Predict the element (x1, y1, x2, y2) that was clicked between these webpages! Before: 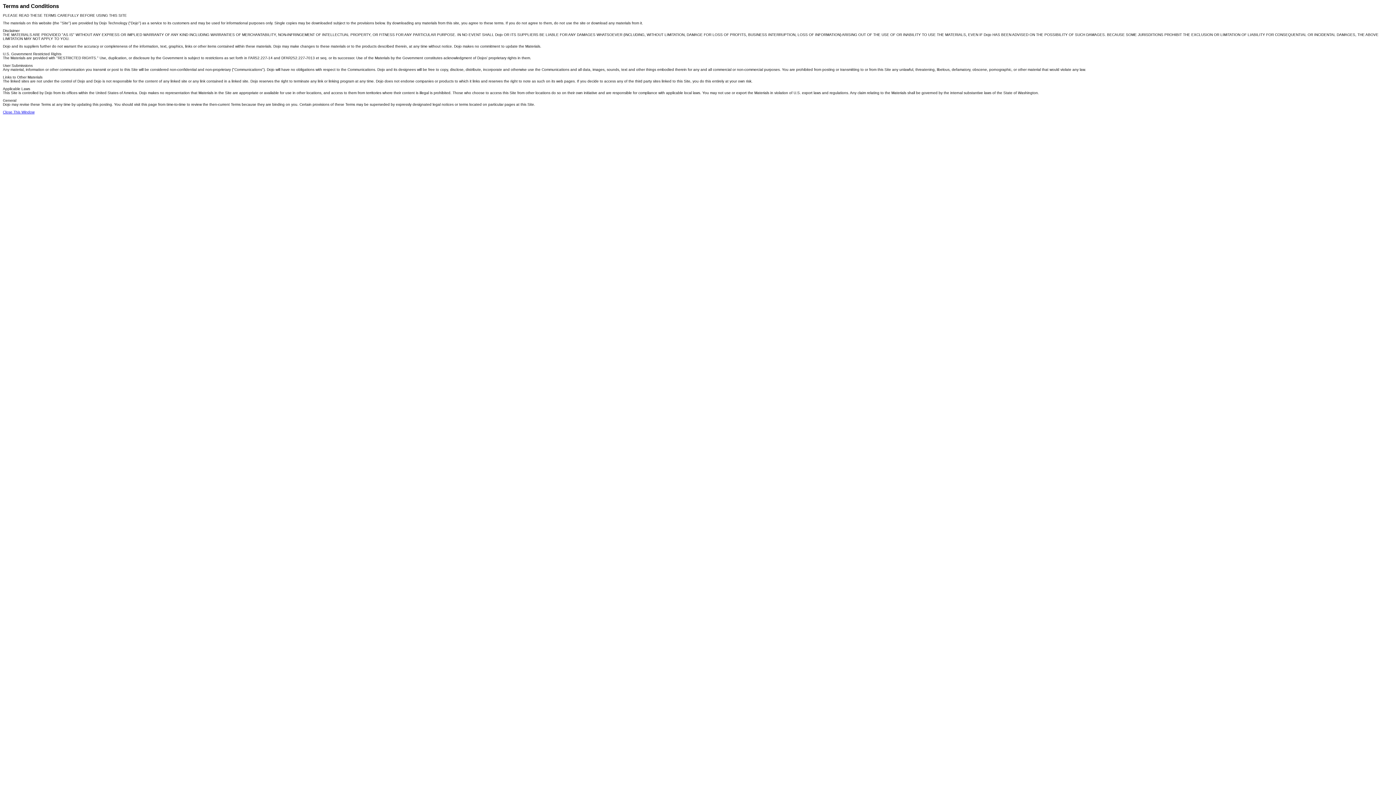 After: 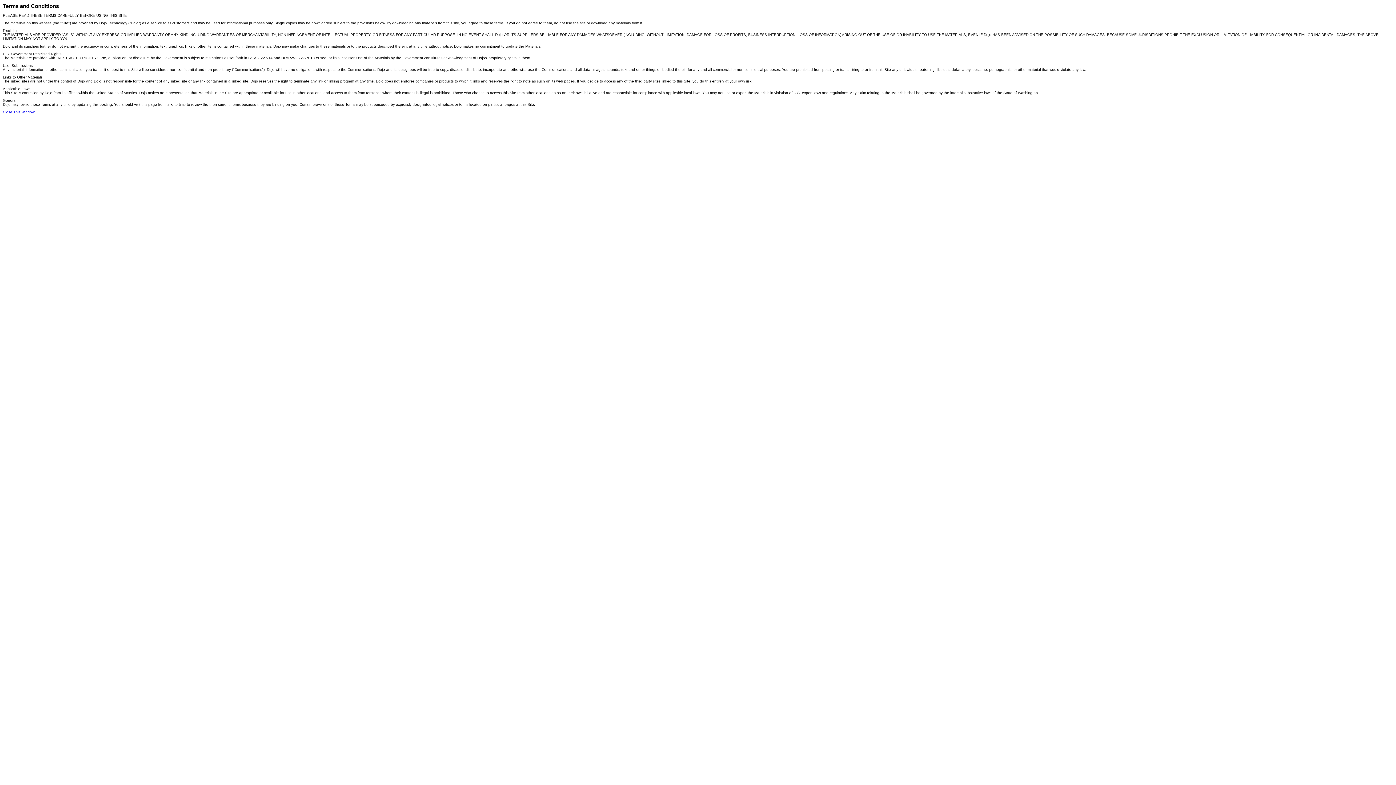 Action: label: Close This Window bbox: (2, 110, 34, 114)